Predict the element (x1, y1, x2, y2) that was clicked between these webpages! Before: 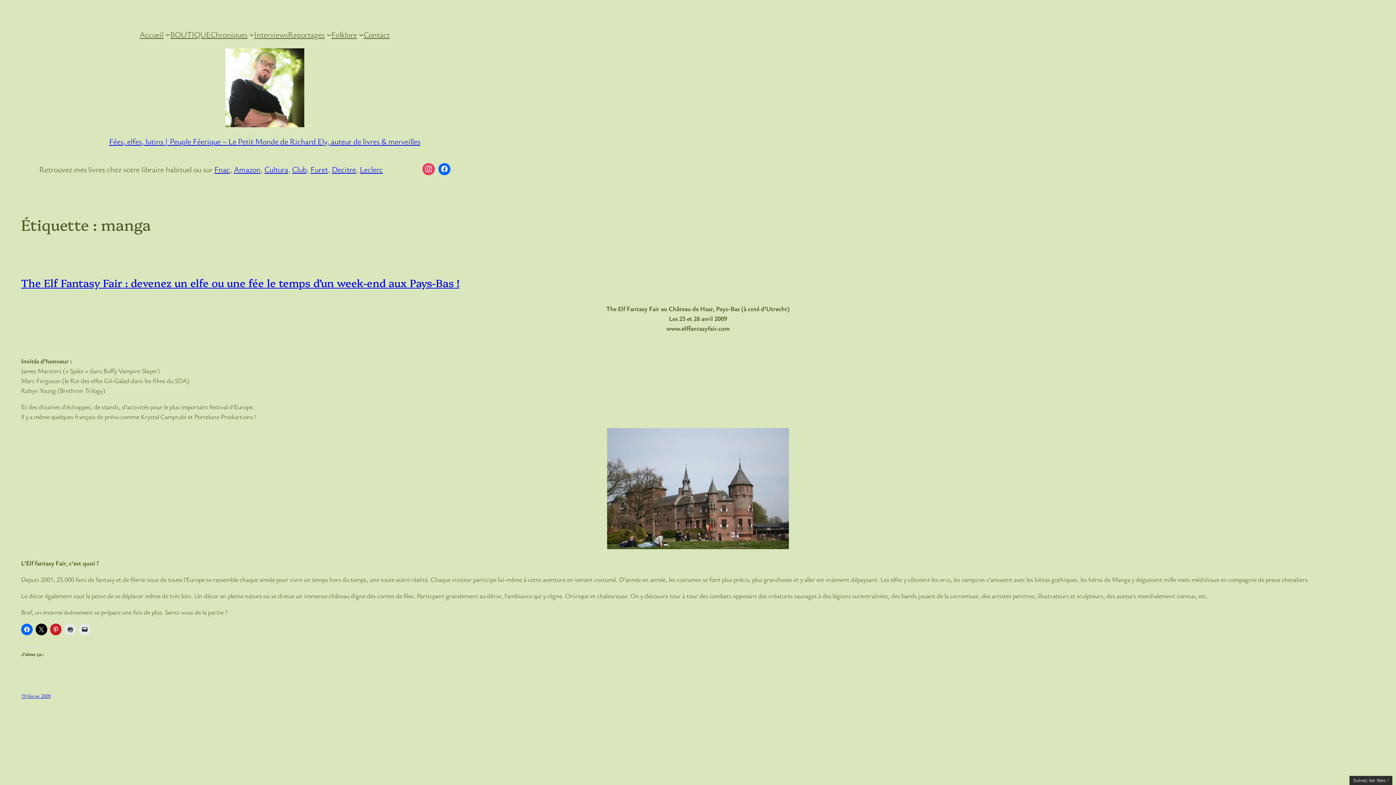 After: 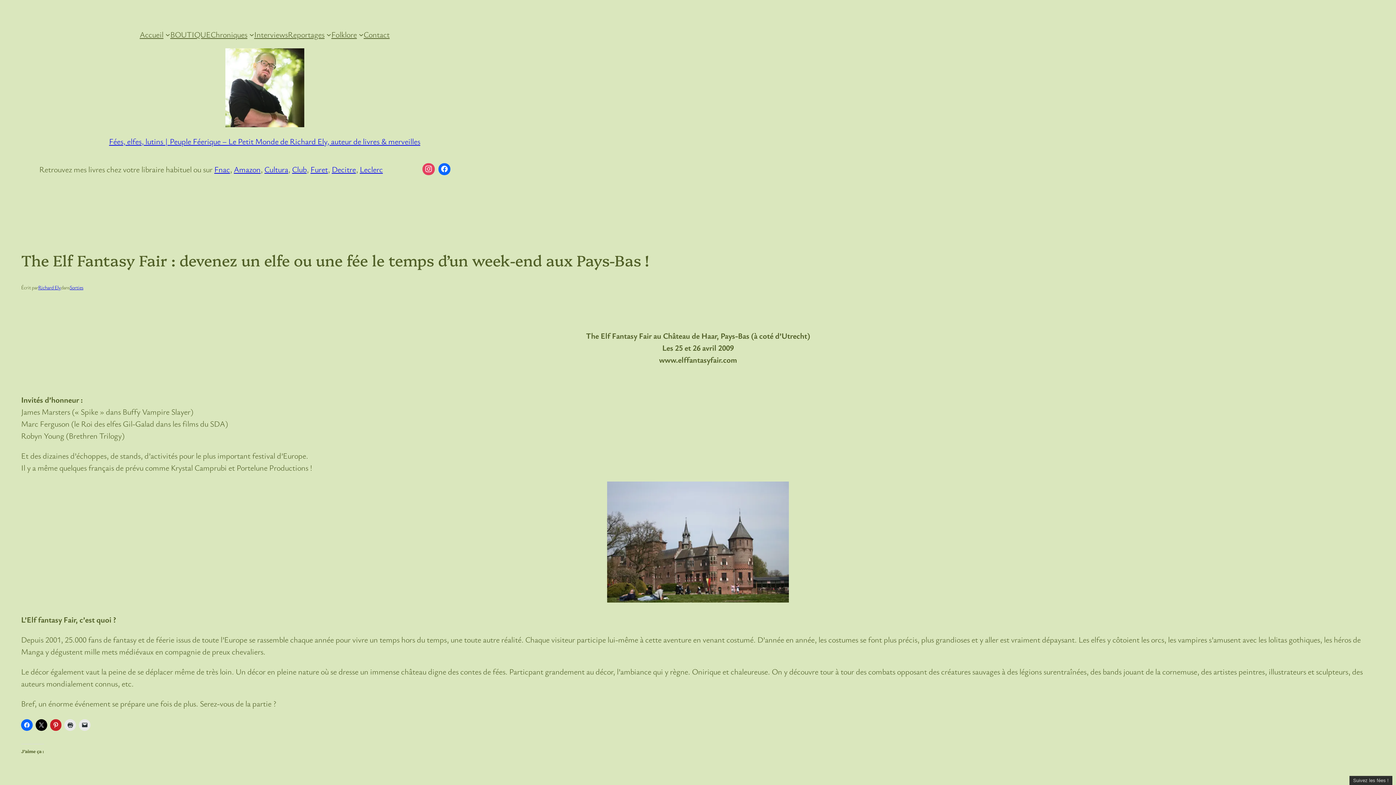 Action: bbox: (21, 692, 50, 699) label: 19 février 2009